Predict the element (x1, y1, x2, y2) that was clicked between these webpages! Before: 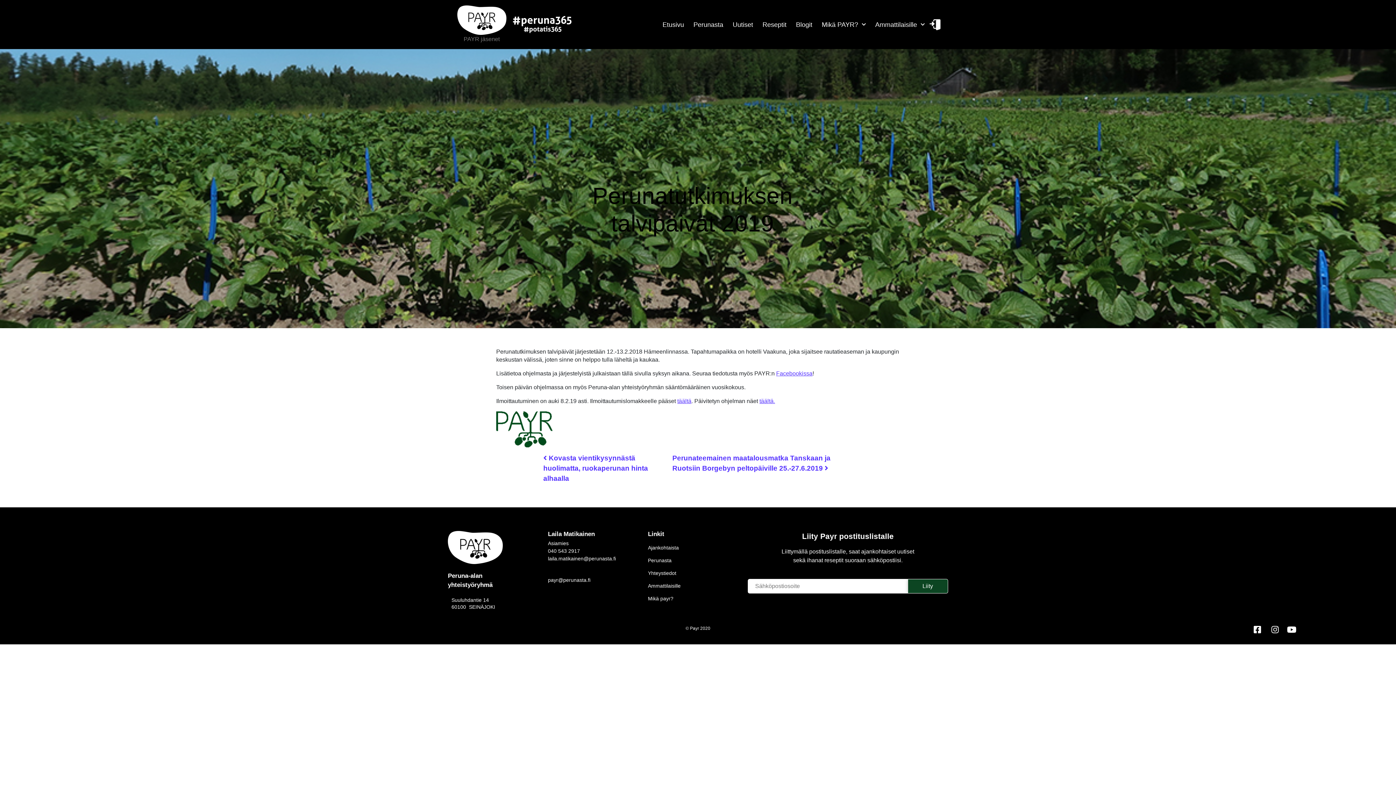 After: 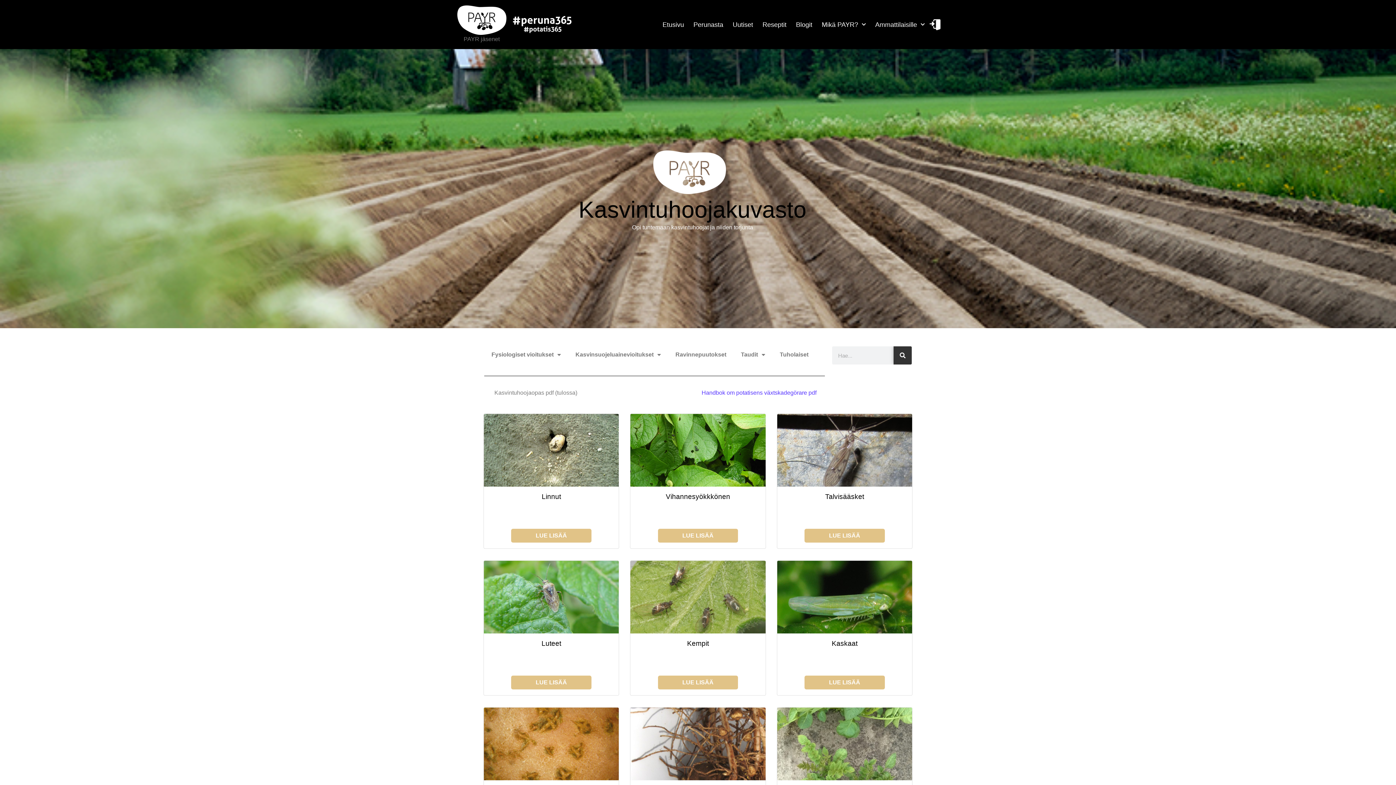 Action: label: Ammattilaisille bbox: (648, 583, 680, 589)